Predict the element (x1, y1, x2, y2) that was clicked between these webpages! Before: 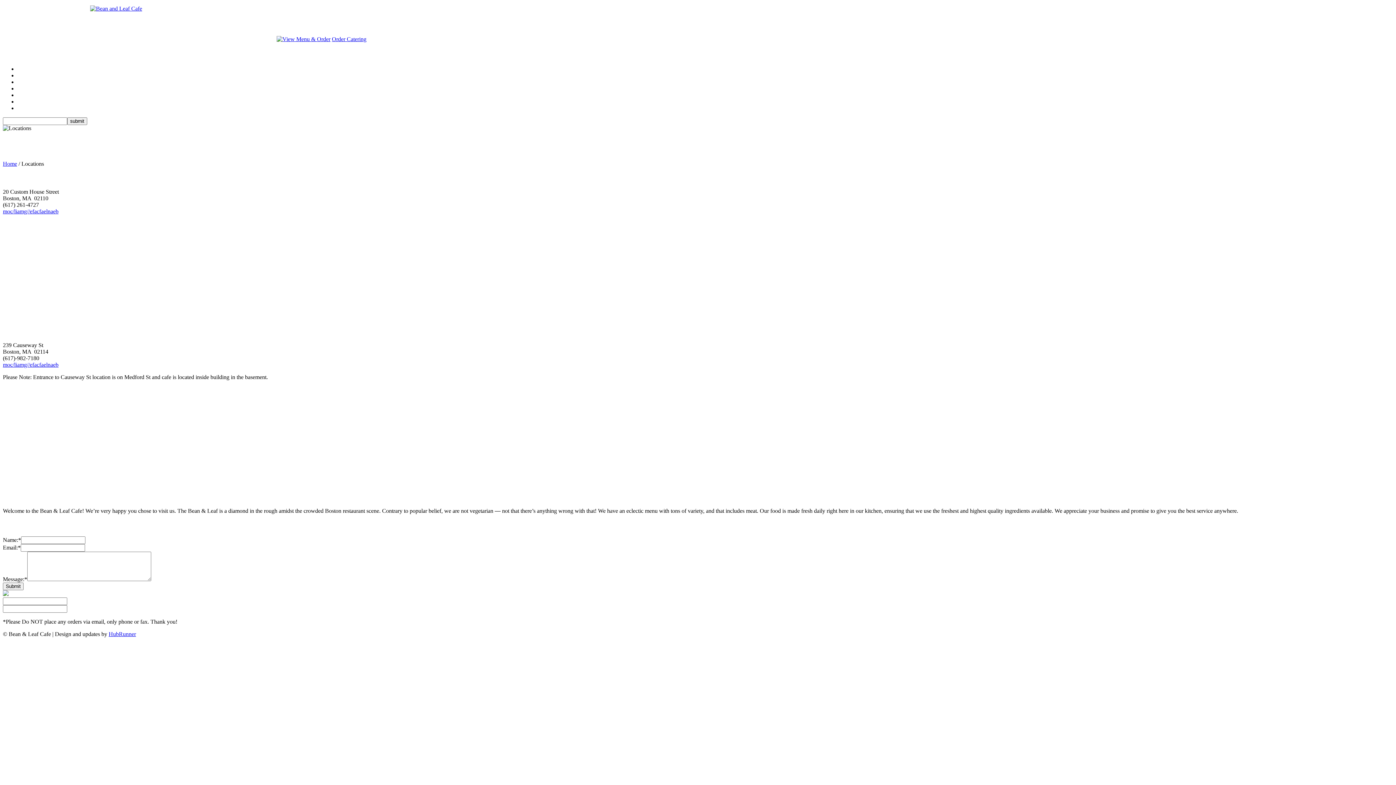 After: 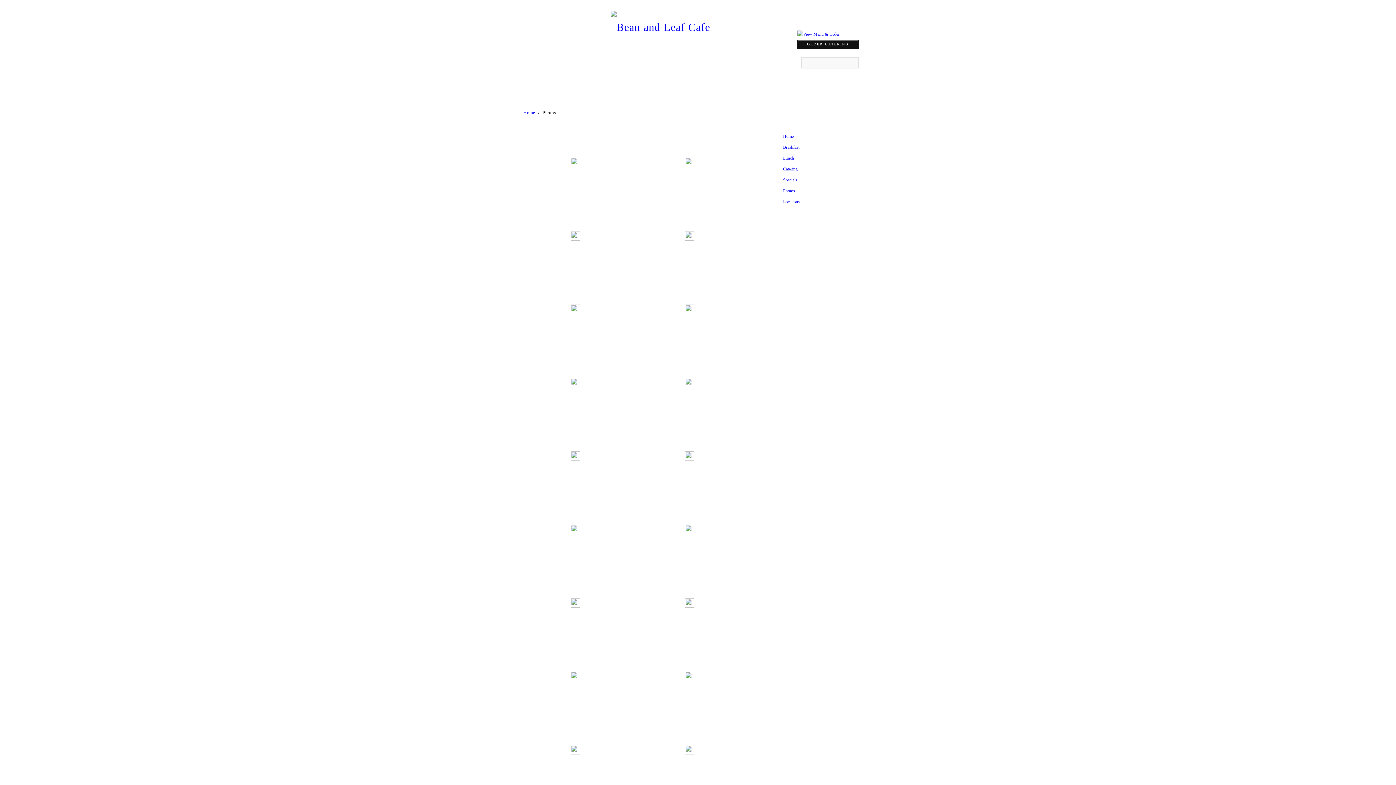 Action: bbox: (17, 98, 33, 104) label: Photos